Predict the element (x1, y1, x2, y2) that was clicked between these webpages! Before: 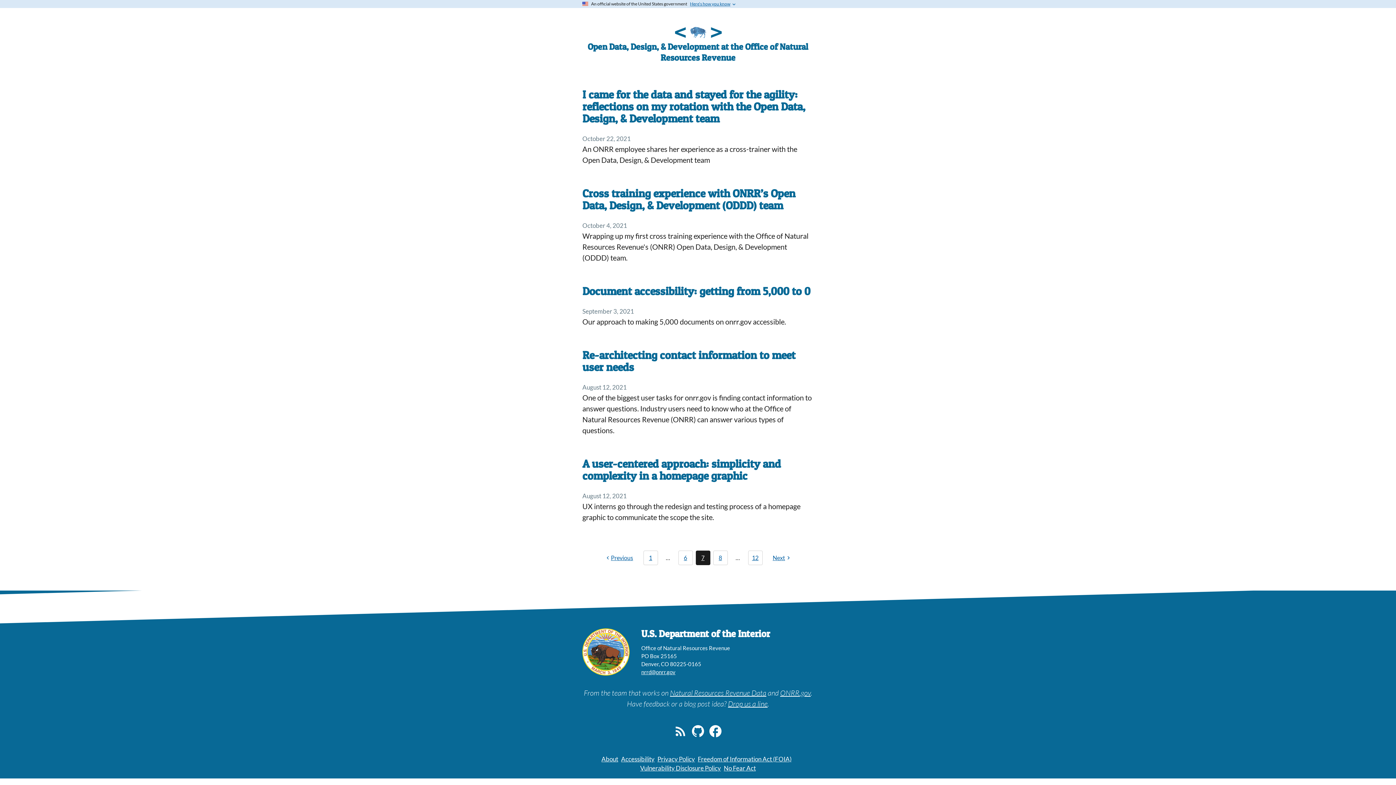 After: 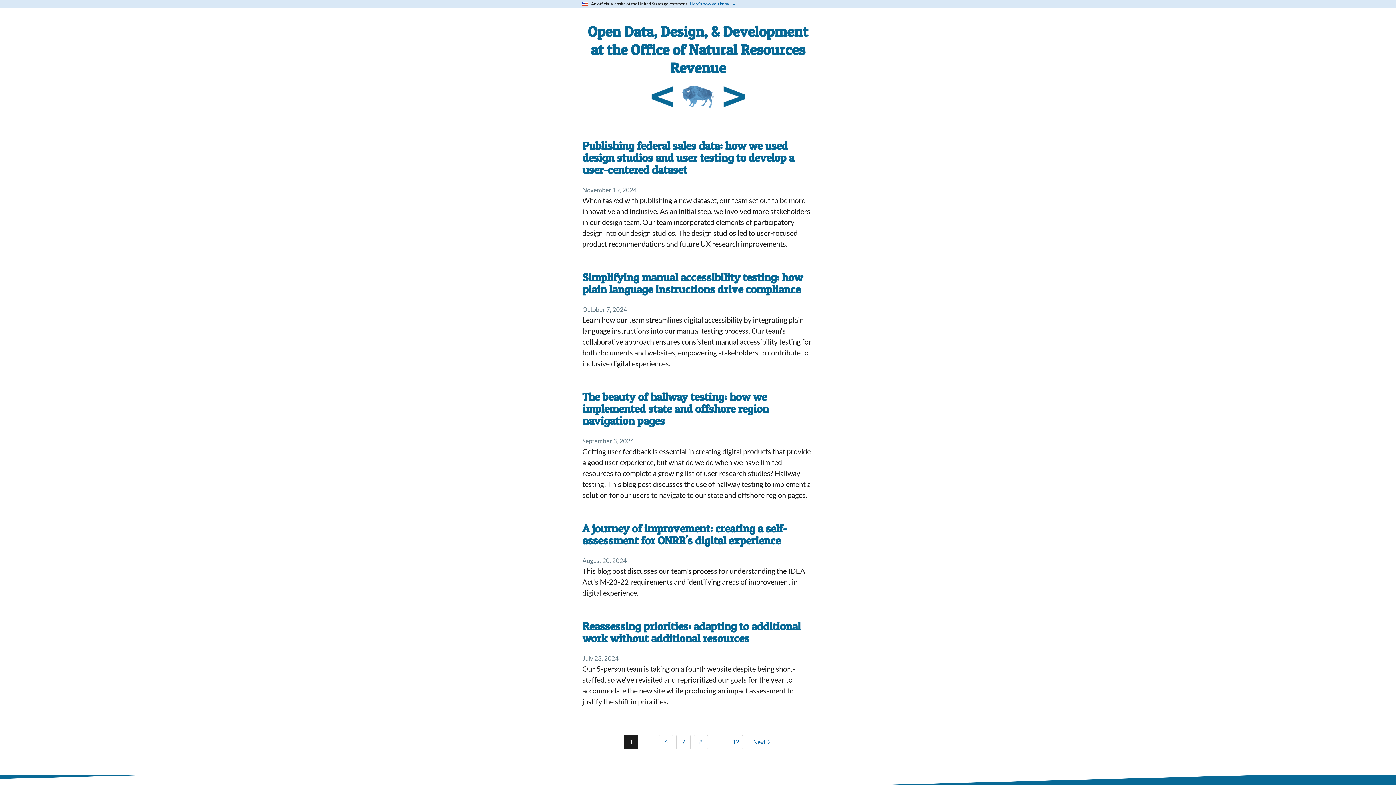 Action: label: Open Data, Design, & Development at the Office of Natural Resources Revenue bbox: (582, 22, 813, 62)